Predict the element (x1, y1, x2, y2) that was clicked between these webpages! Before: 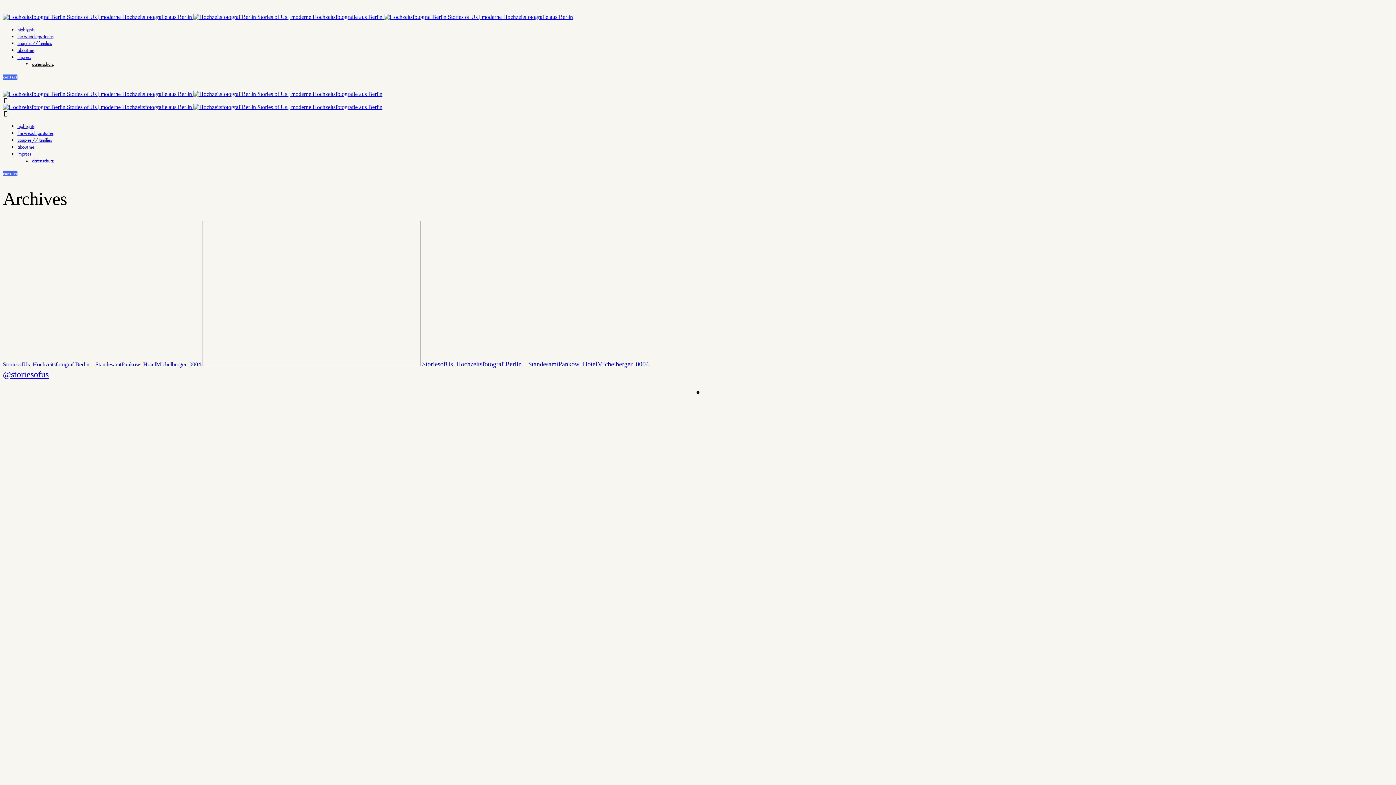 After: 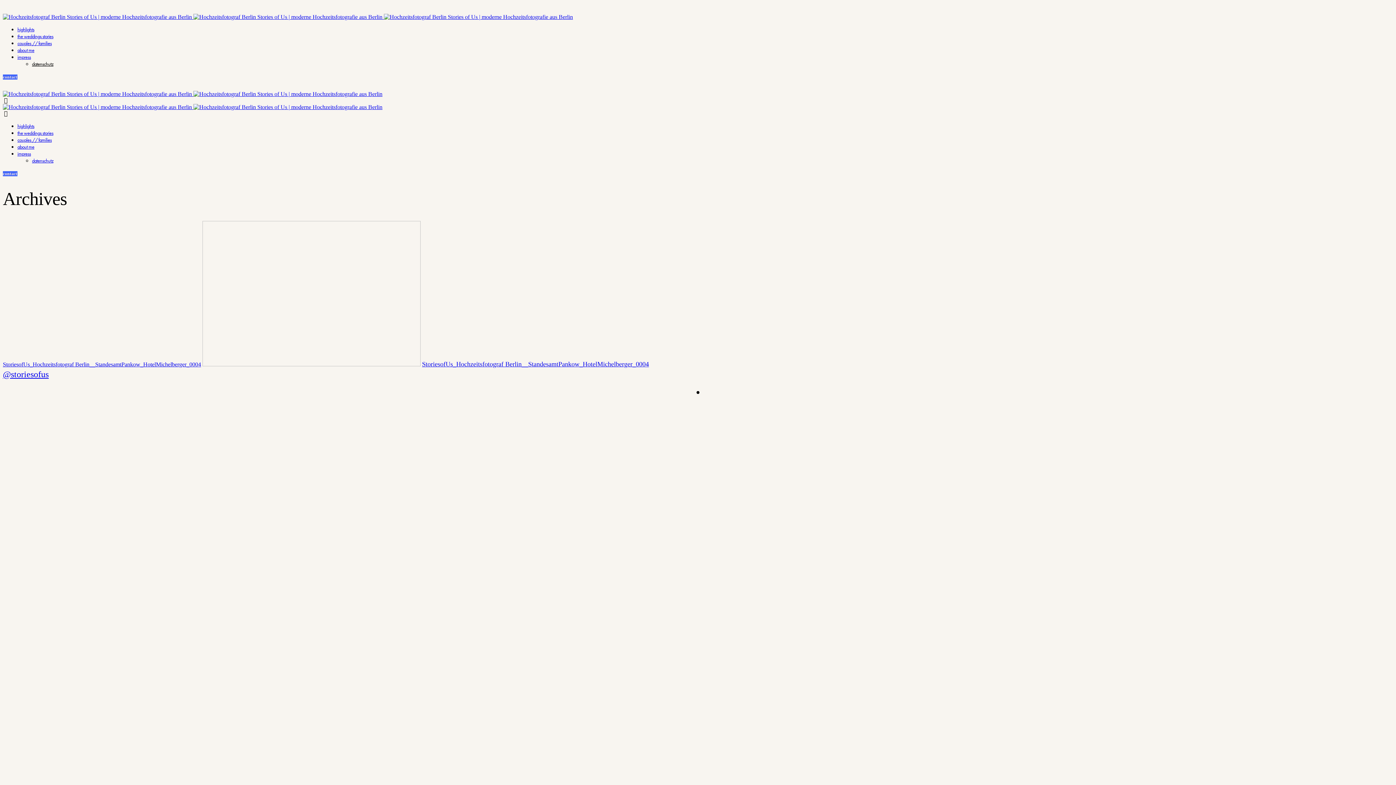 Action: bbox: (701, 384, 927, 410) label: Parkhaus Romantik ✨ Wenn es draußen in Ströme